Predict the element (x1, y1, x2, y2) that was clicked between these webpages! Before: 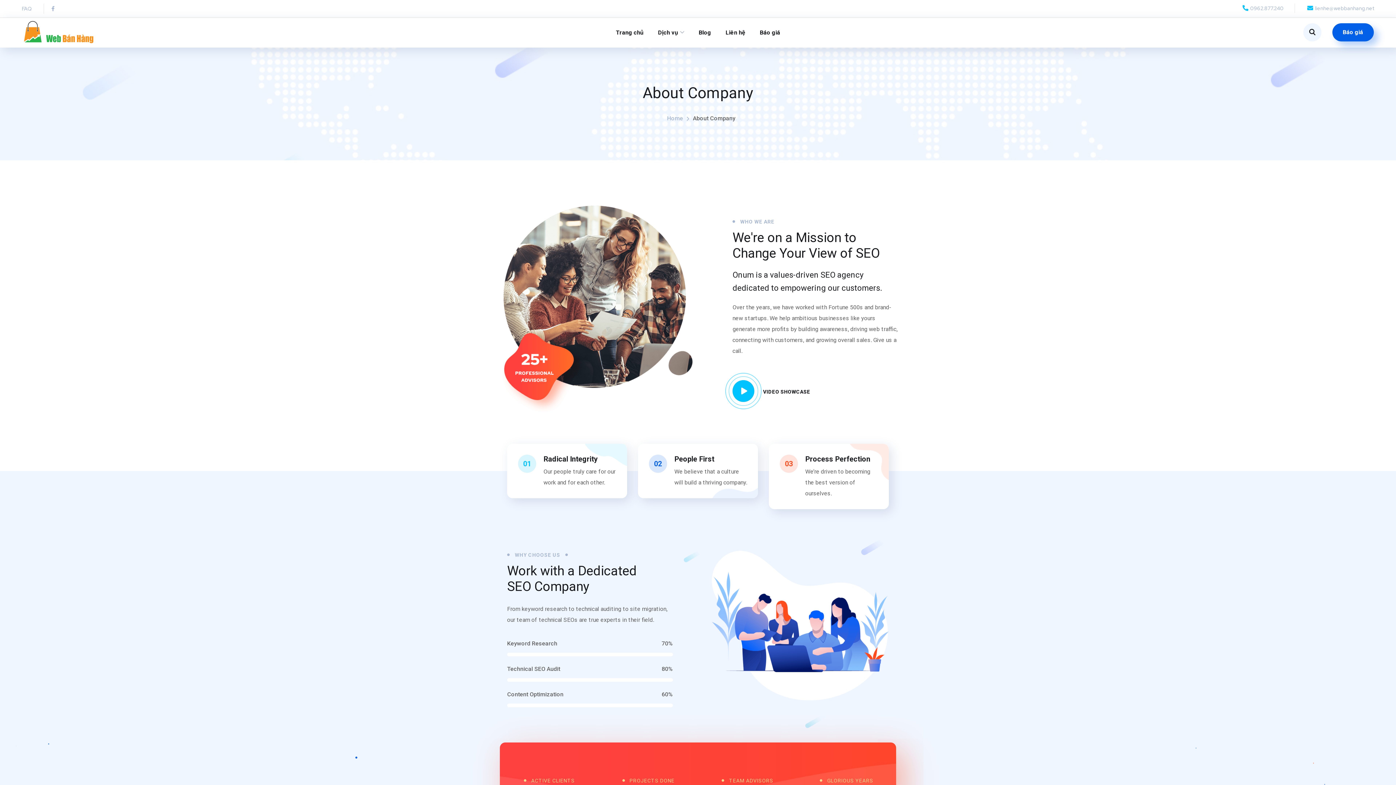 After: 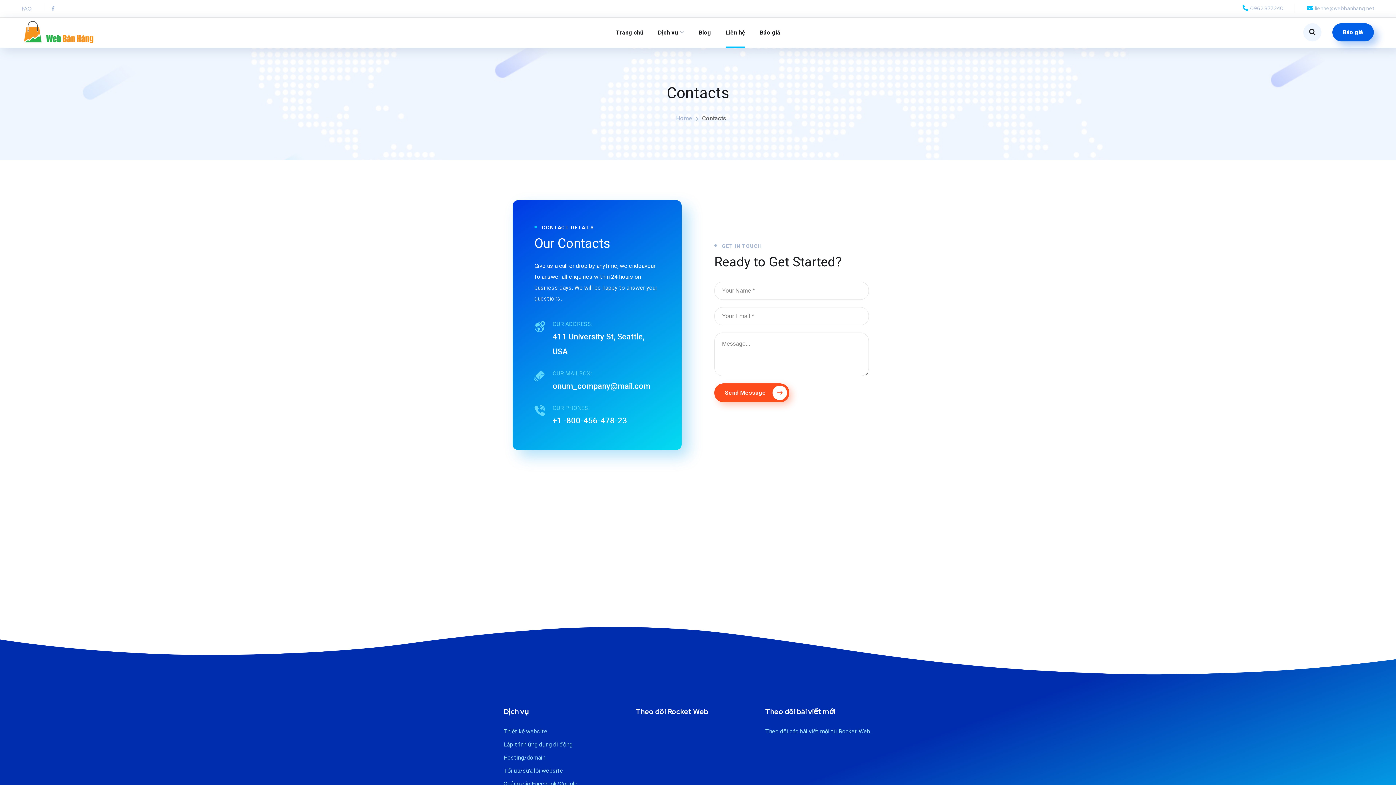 Action: bbox: (725, 20, 745, 44) label: Liên hệ